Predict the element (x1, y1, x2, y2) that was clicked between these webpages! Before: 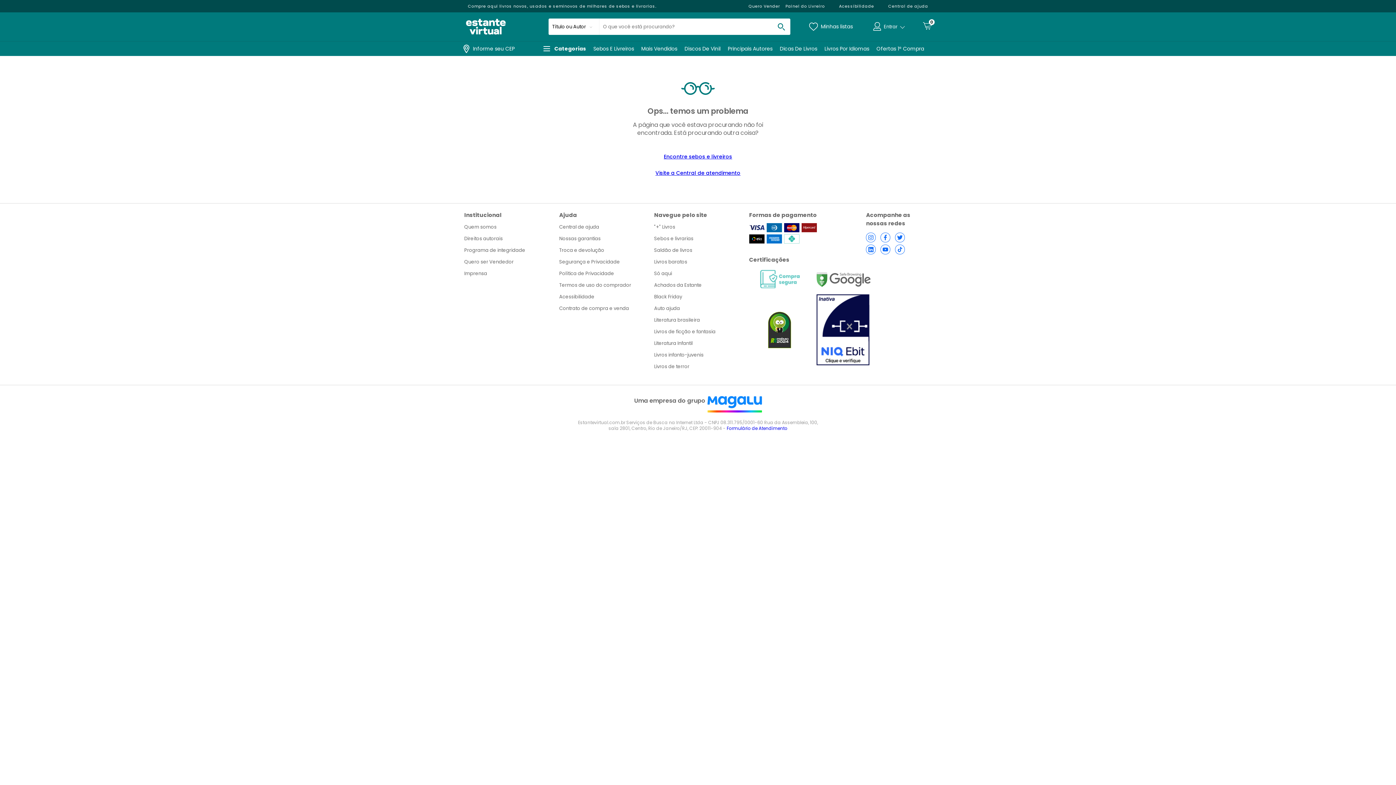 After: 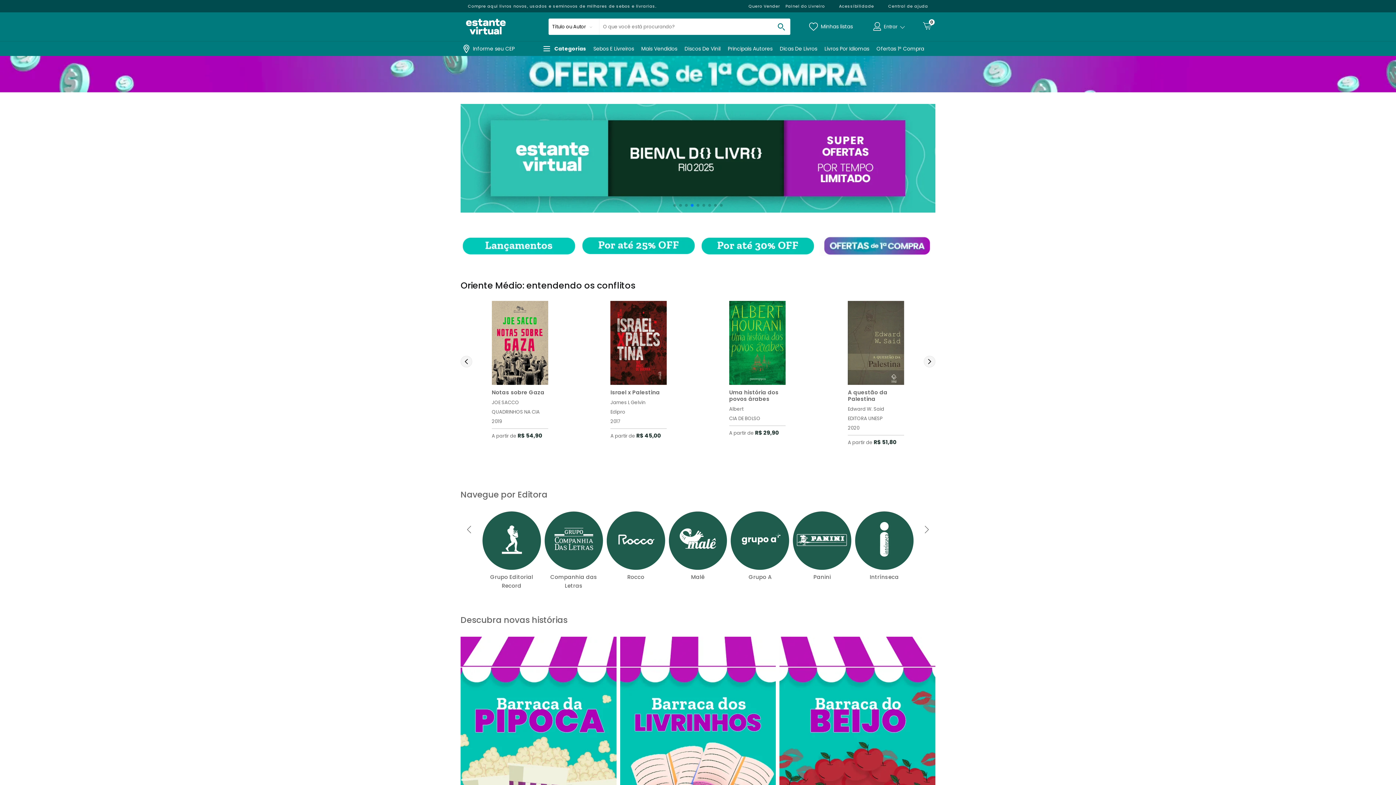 Action: bbox: (466, 18, 525, 34)